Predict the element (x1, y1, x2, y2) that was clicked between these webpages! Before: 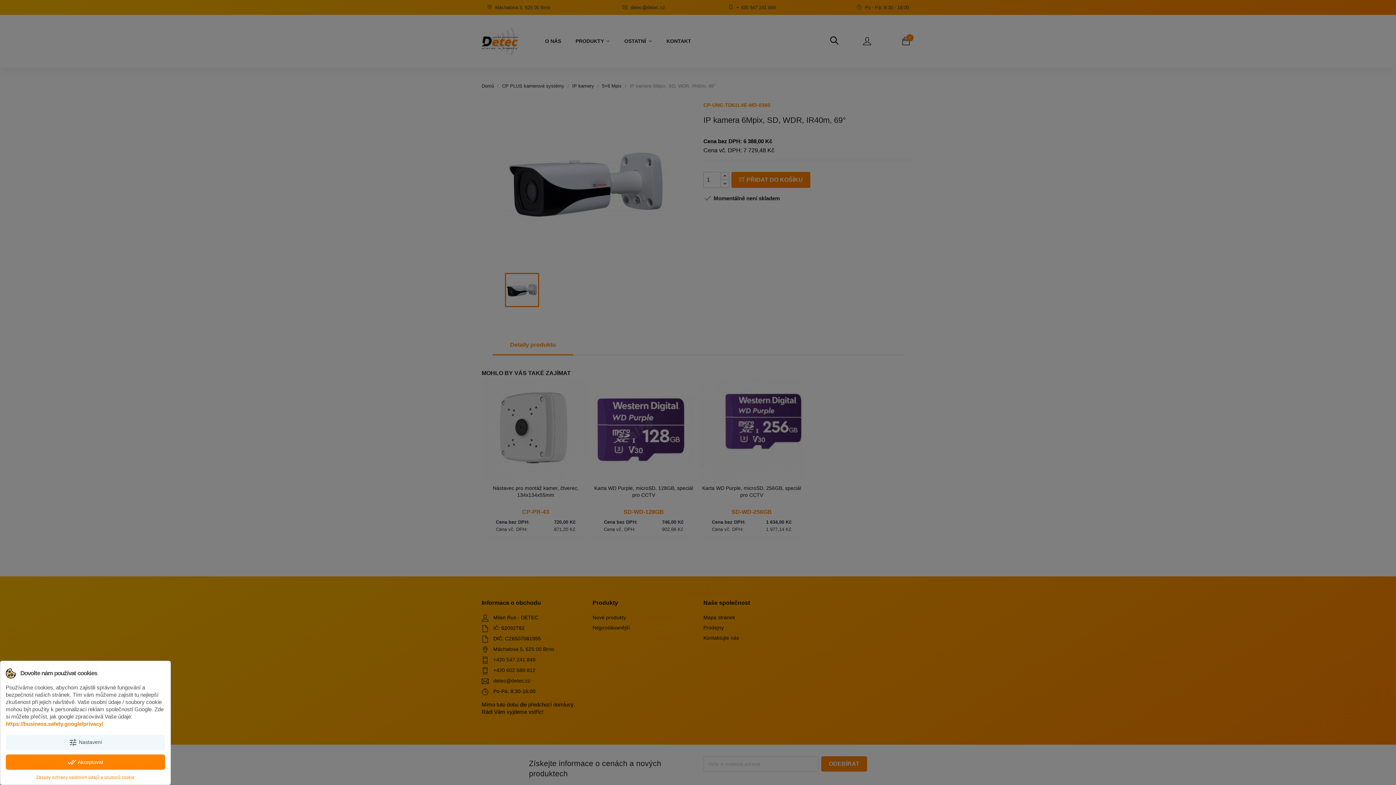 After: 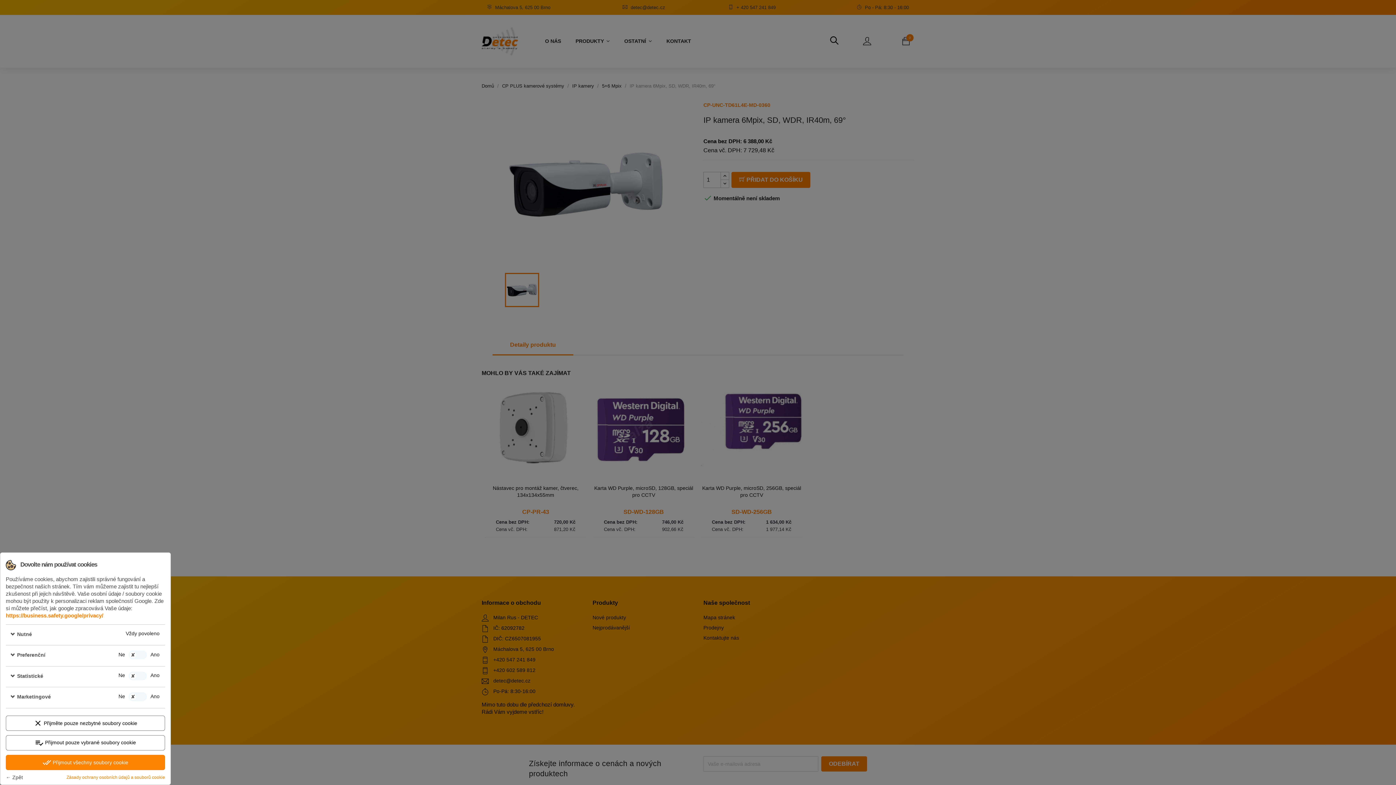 Action: bbox: (5, 735, 165, 750) label: tune Nastavení